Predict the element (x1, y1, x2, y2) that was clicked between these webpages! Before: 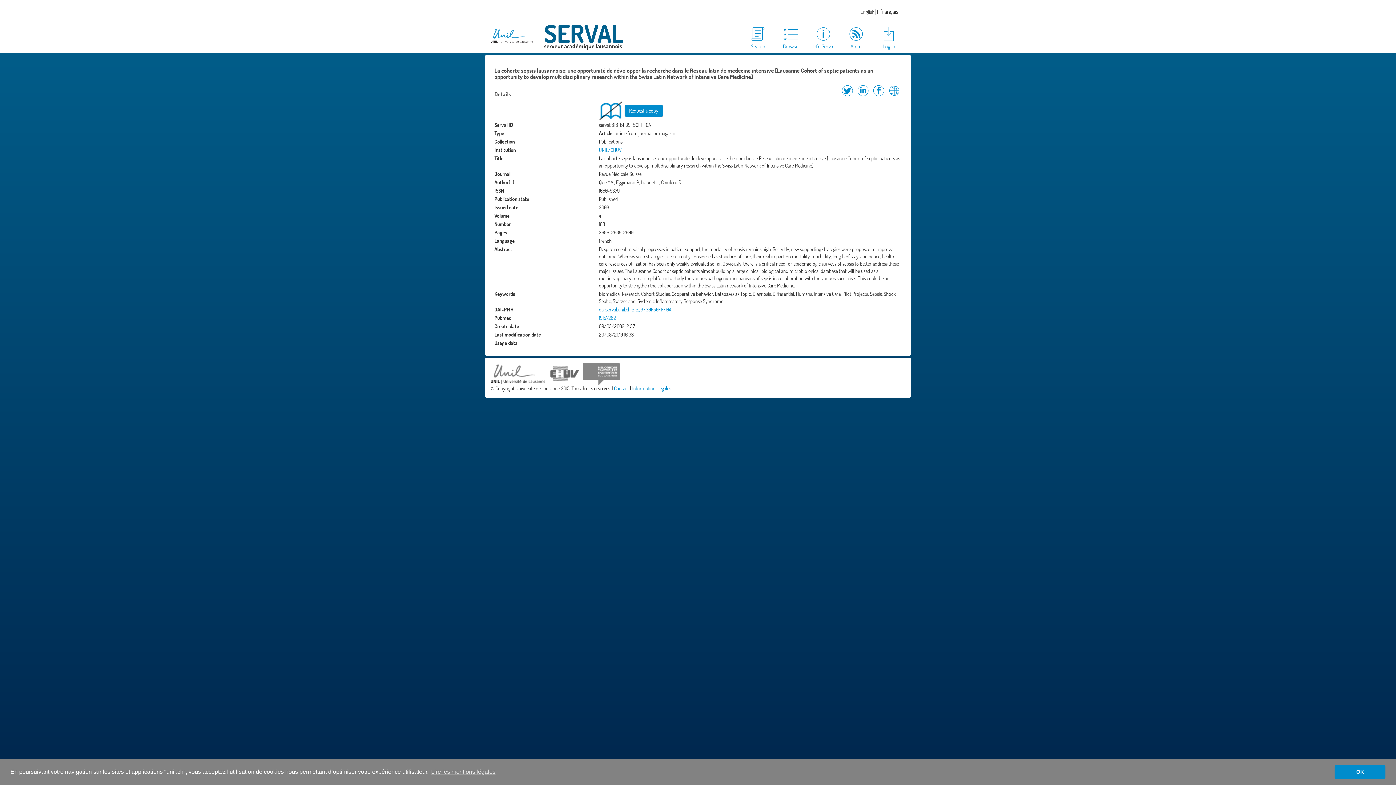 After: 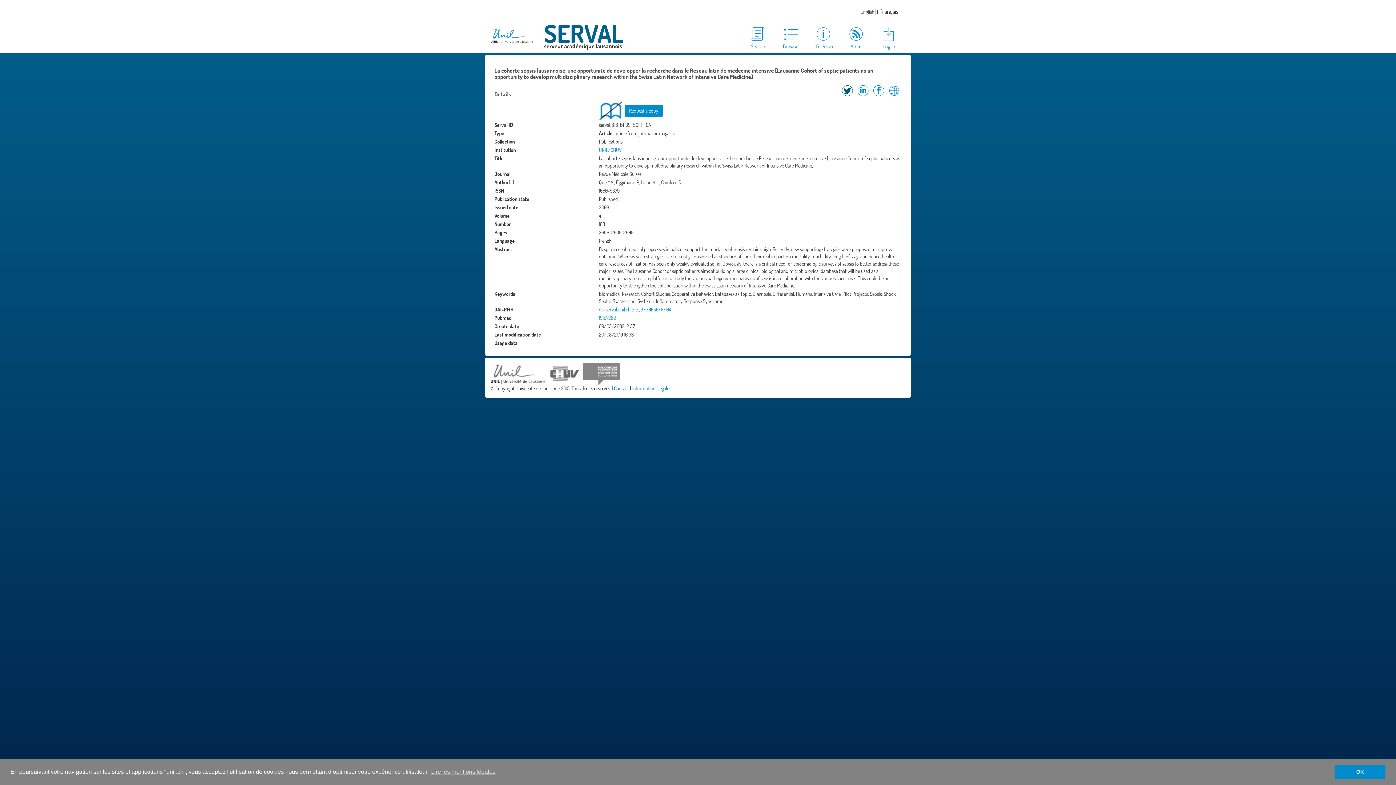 Action: bbox: (840, 91, 854, 98) label: Share on Twitter